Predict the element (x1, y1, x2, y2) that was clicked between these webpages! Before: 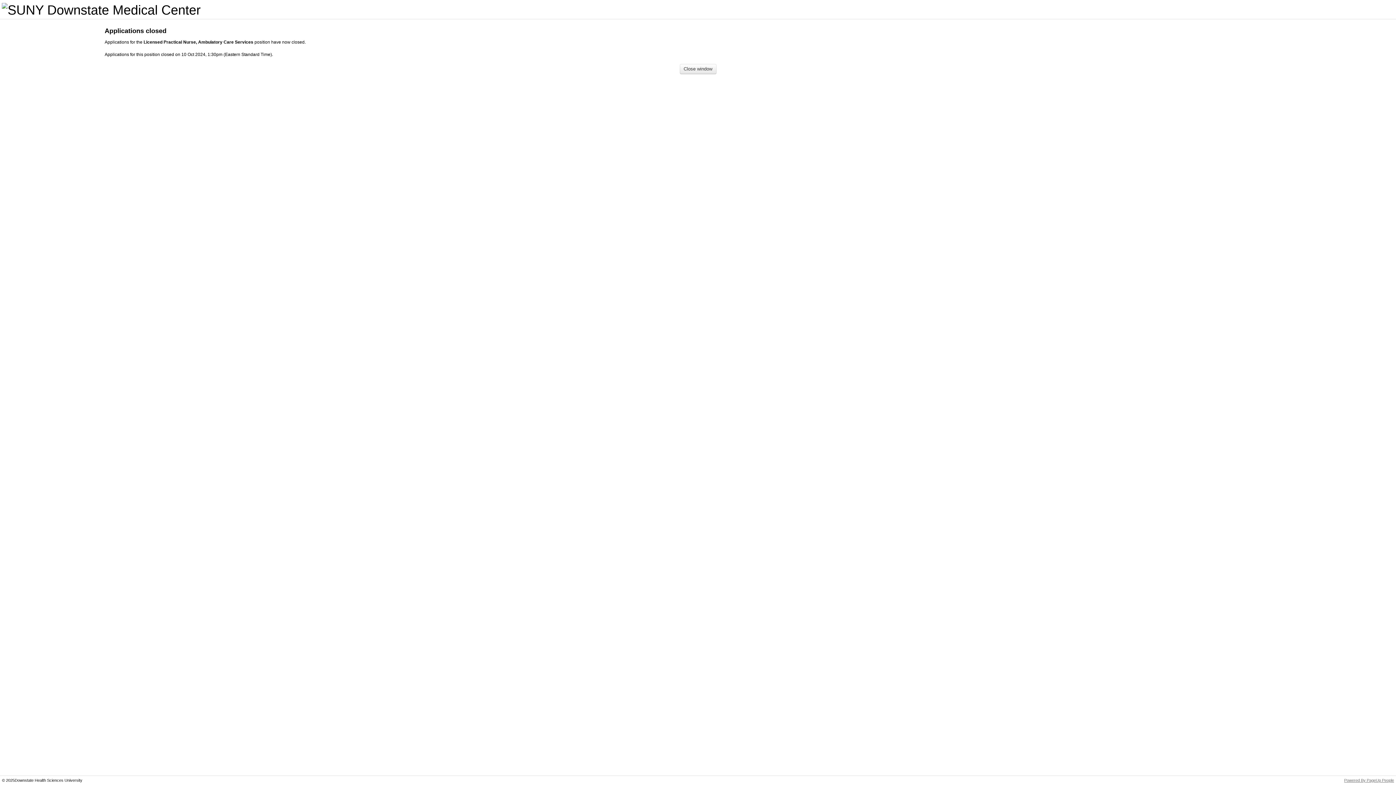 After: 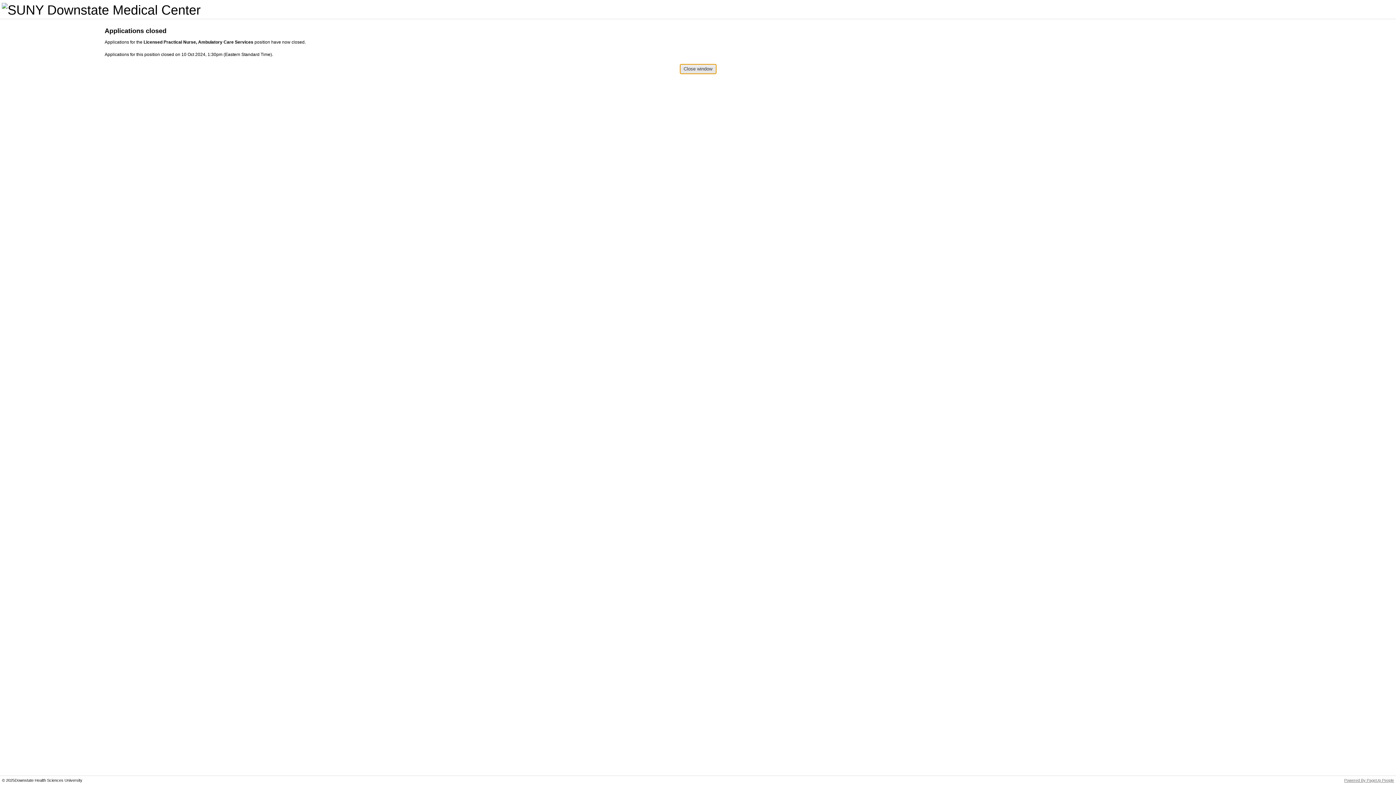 Action: bbox: (679, 63, 716, 74) label: Close window